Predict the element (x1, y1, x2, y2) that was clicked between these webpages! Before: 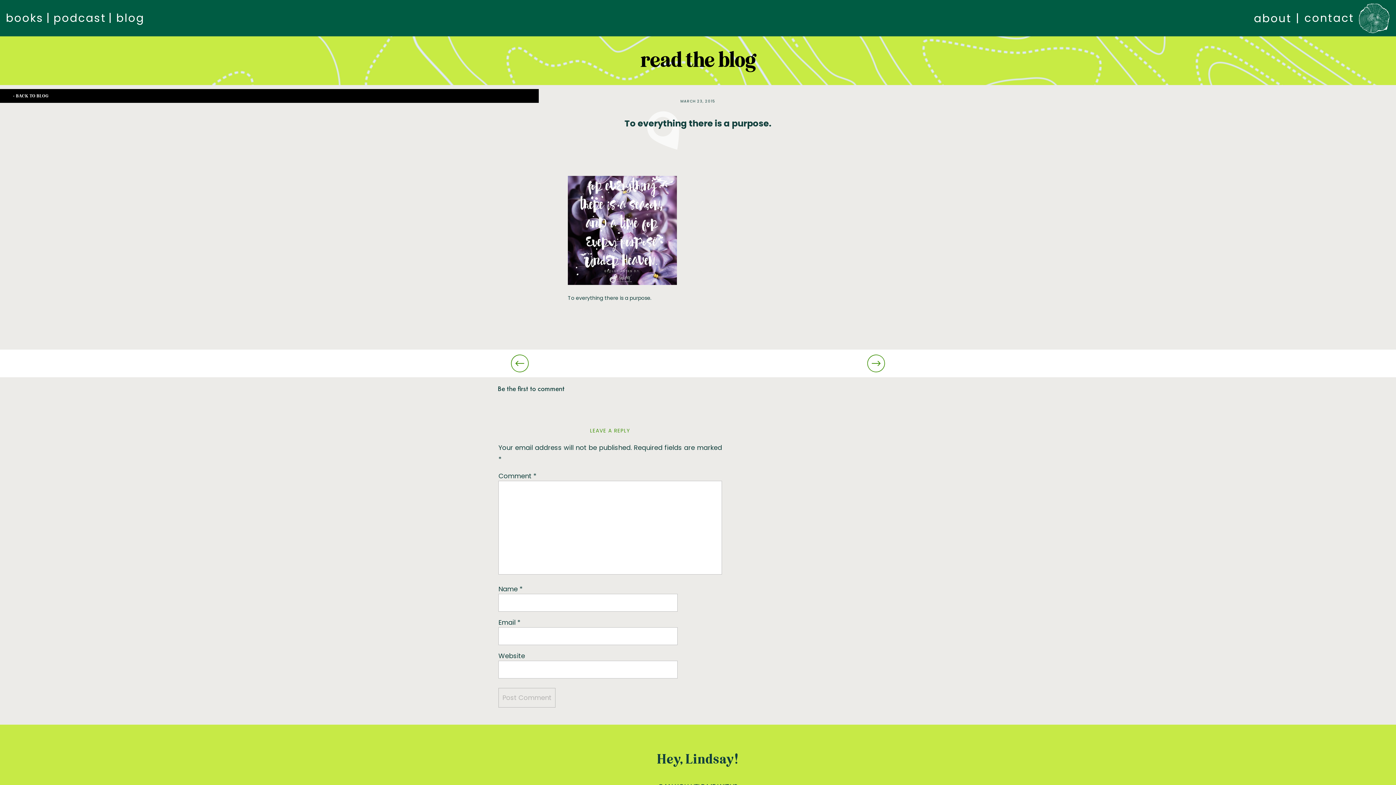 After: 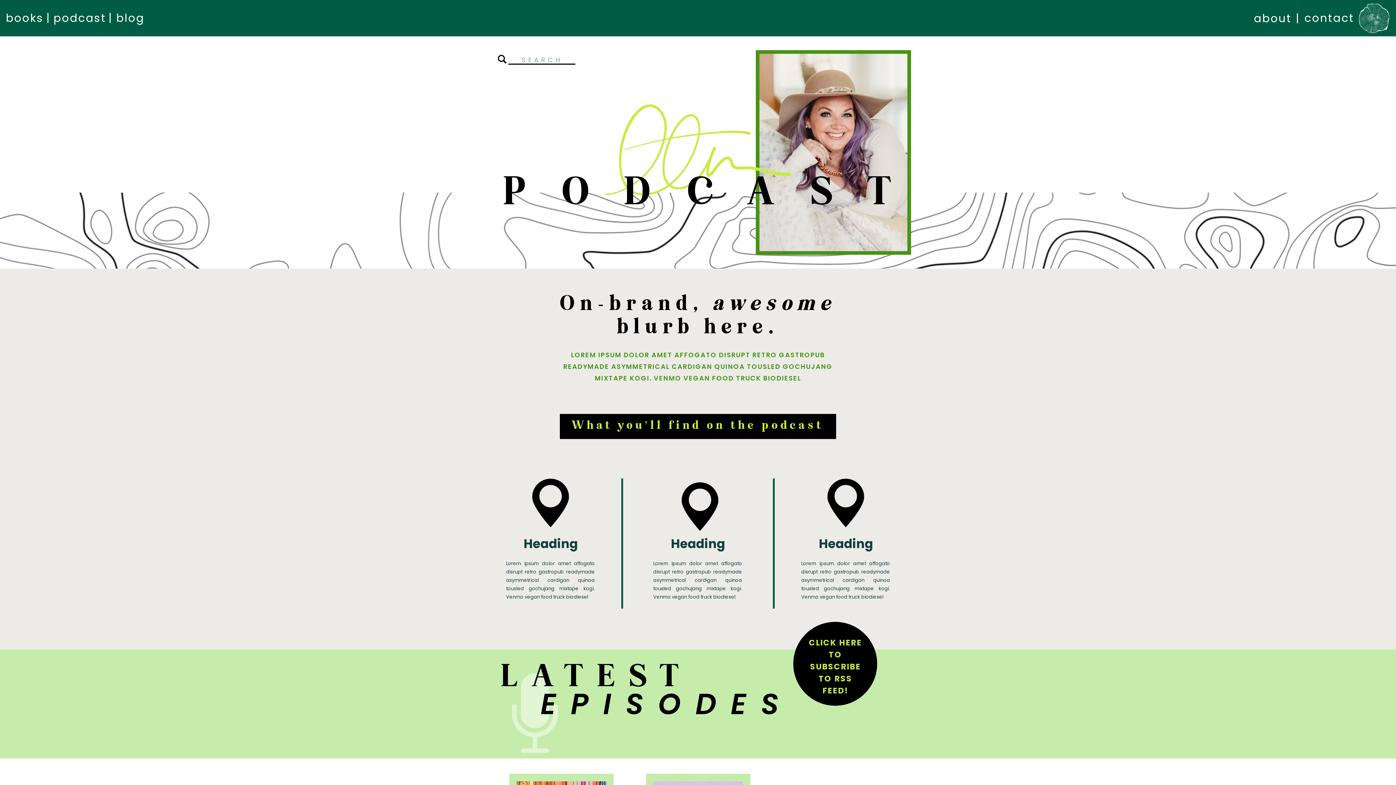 Action: label: podcast bbox: (53, 10, 105, 26)